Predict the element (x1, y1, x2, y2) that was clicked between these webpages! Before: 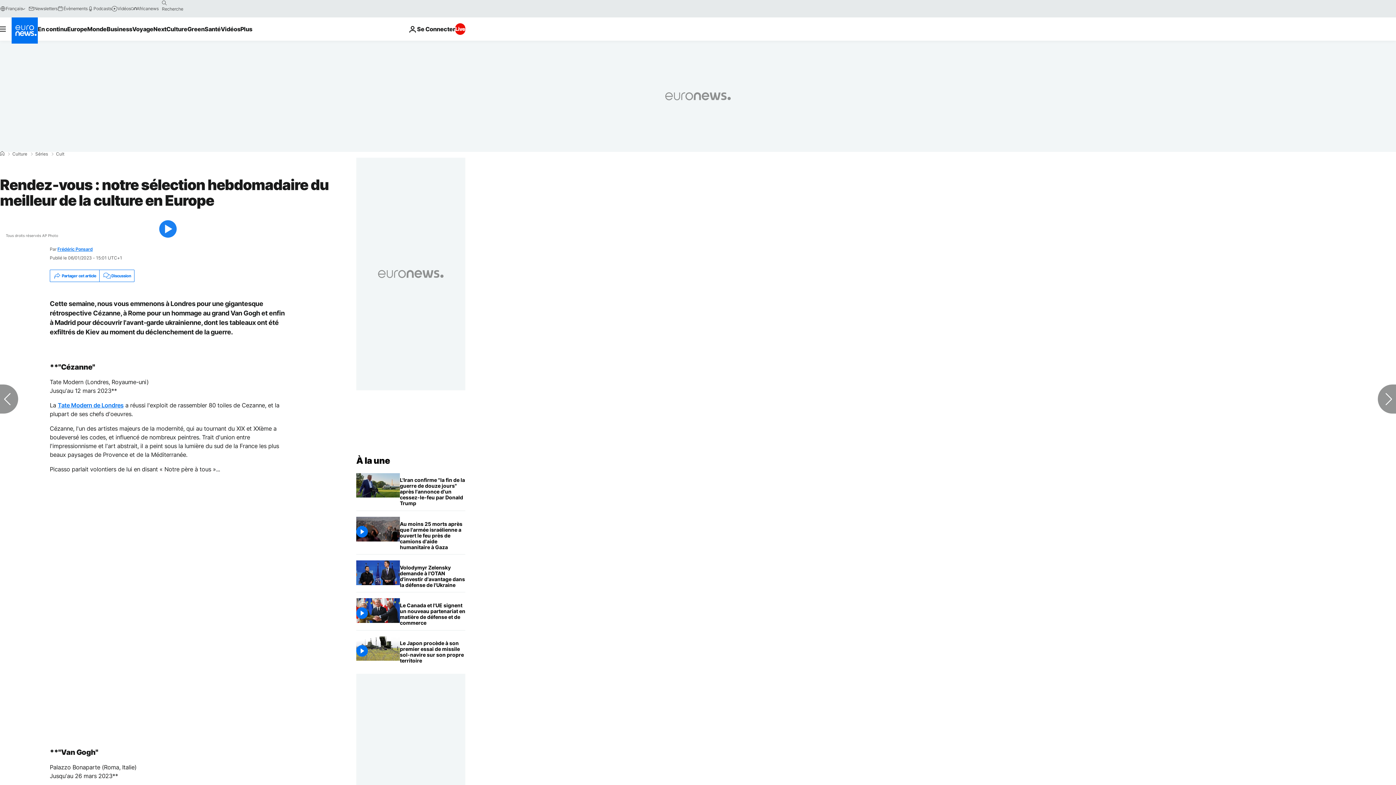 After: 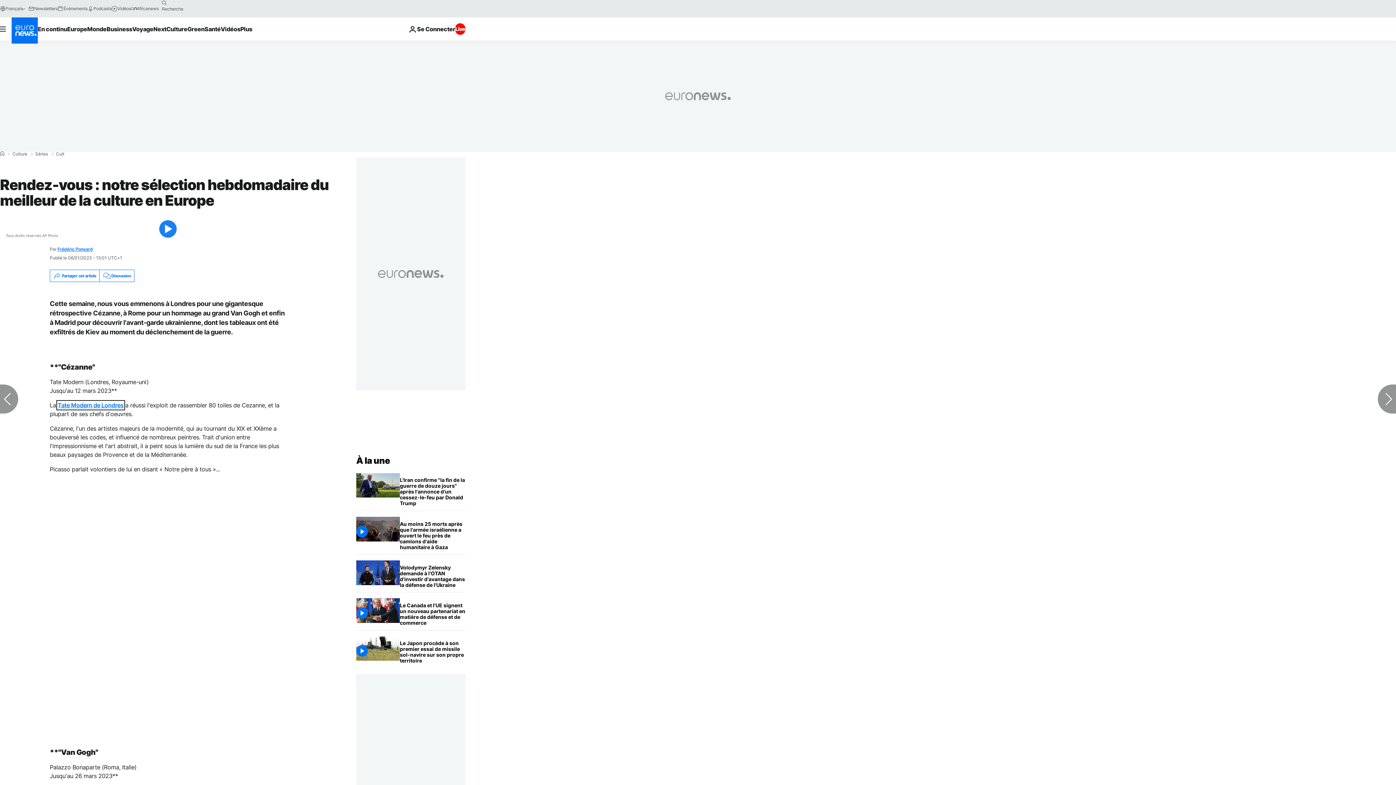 Action: label: Tate Modern de Londres bbox: (57, 401, 123, 409)